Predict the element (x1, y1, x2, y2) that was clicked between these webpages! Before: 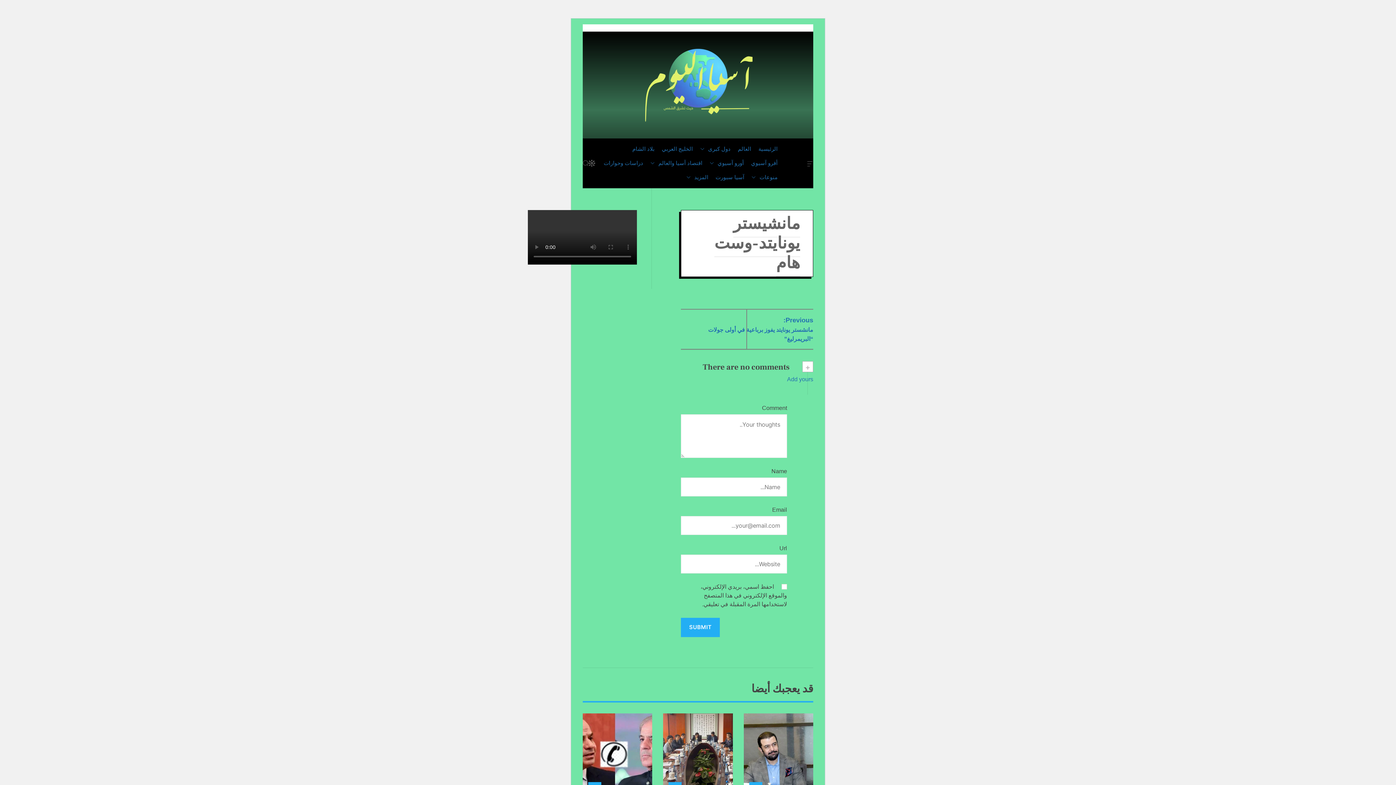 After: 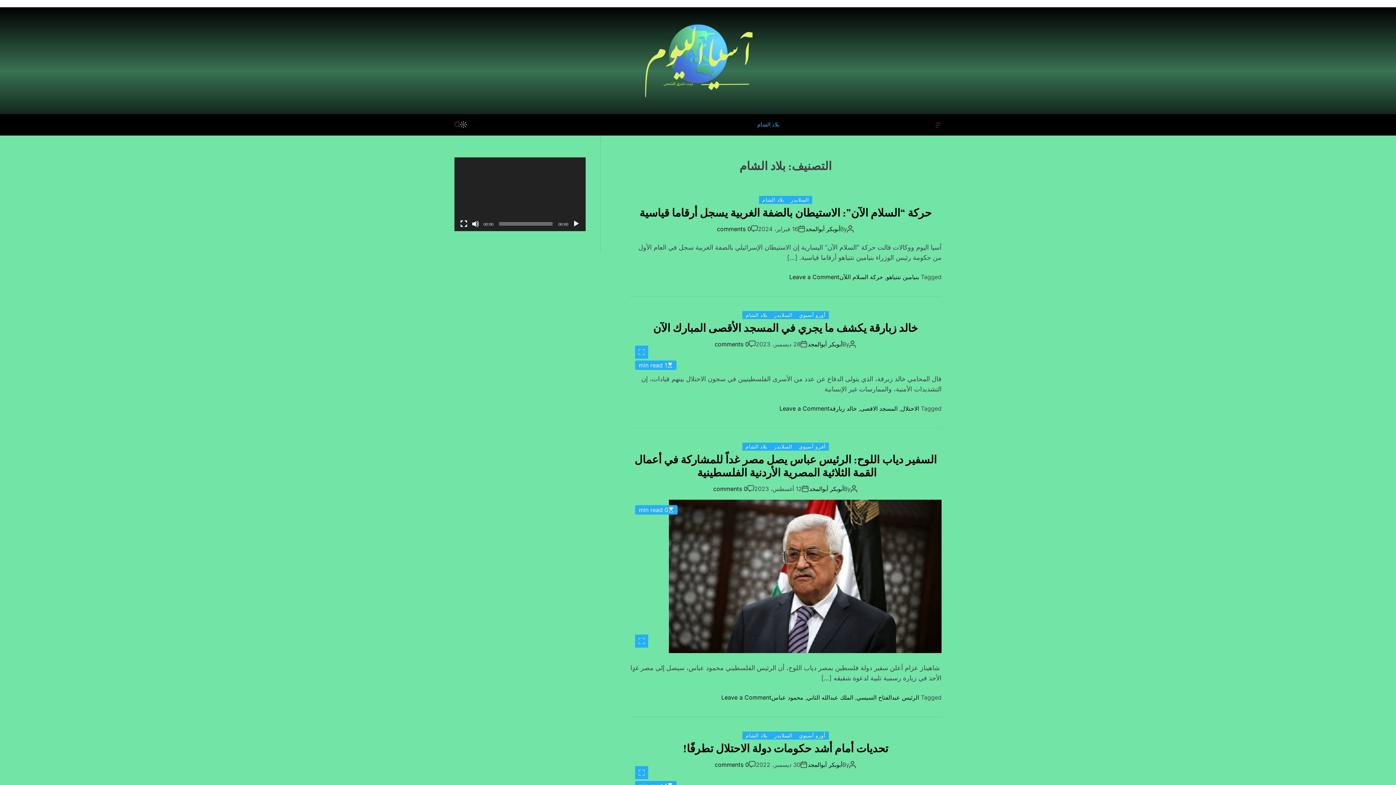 Action: bbox: (632, 142, 654, 155) label: بلاد الشام